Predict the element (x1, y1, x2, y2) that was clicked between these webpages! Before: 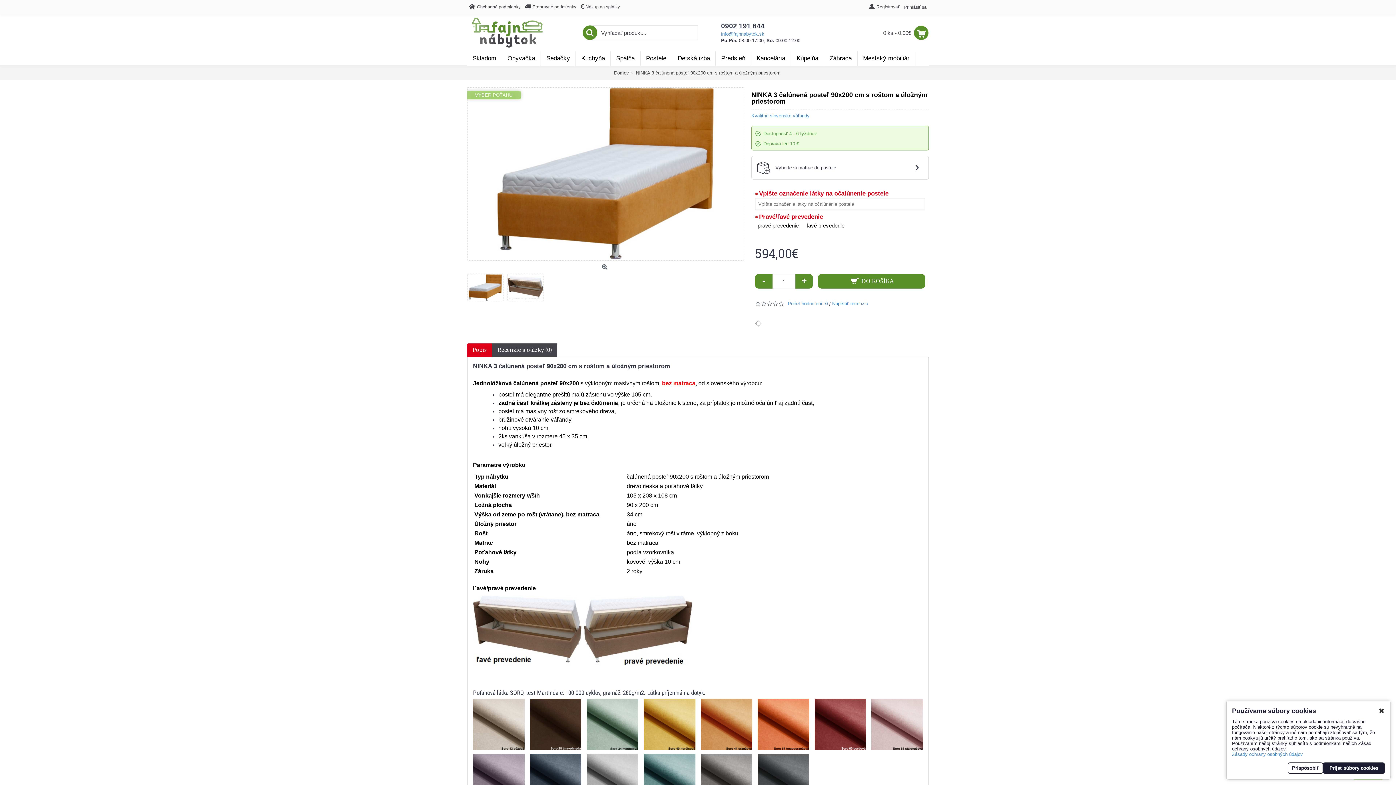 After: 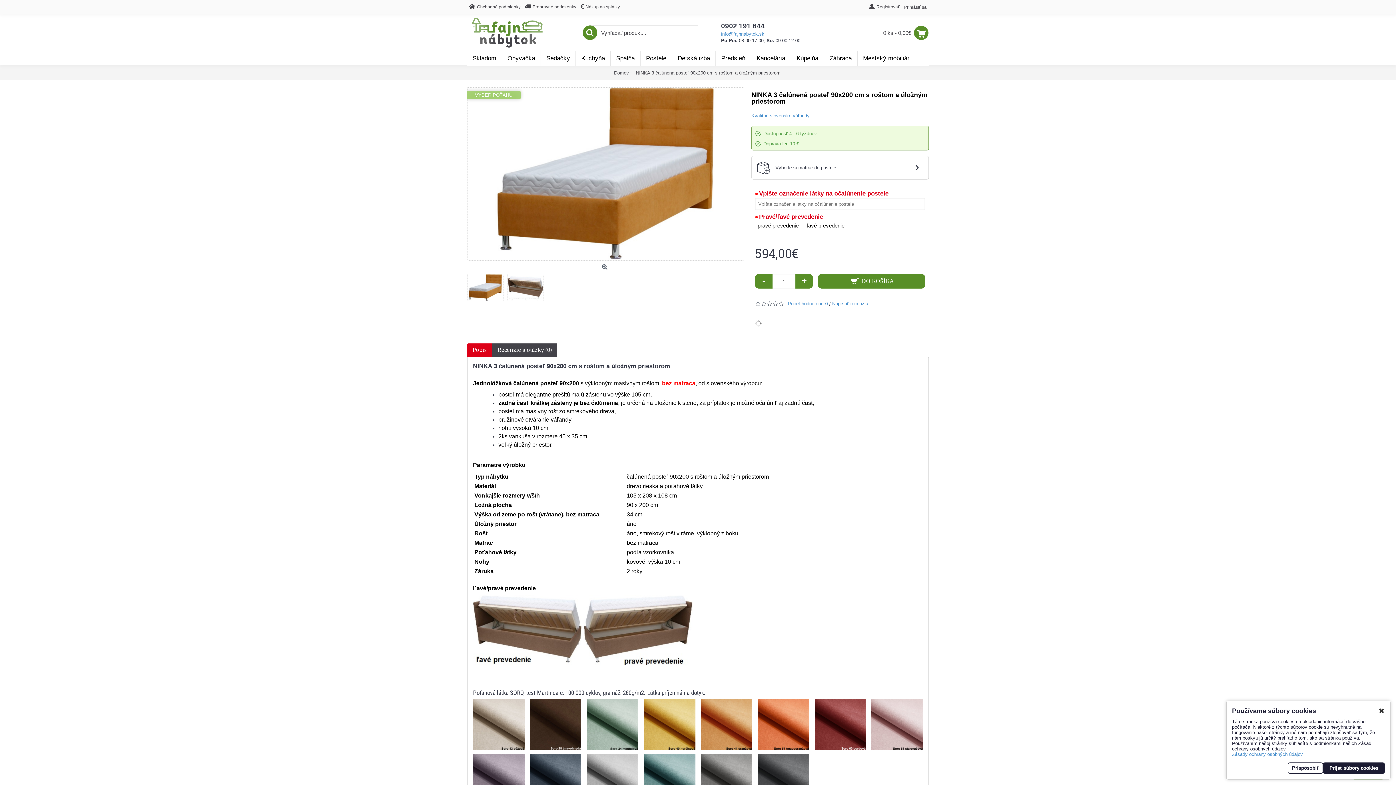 Action: bbox: (636, 66, 780, 79) label: NINKA 3 čalúnená posteľ 90x200 cm s roštom a úložným priestorom